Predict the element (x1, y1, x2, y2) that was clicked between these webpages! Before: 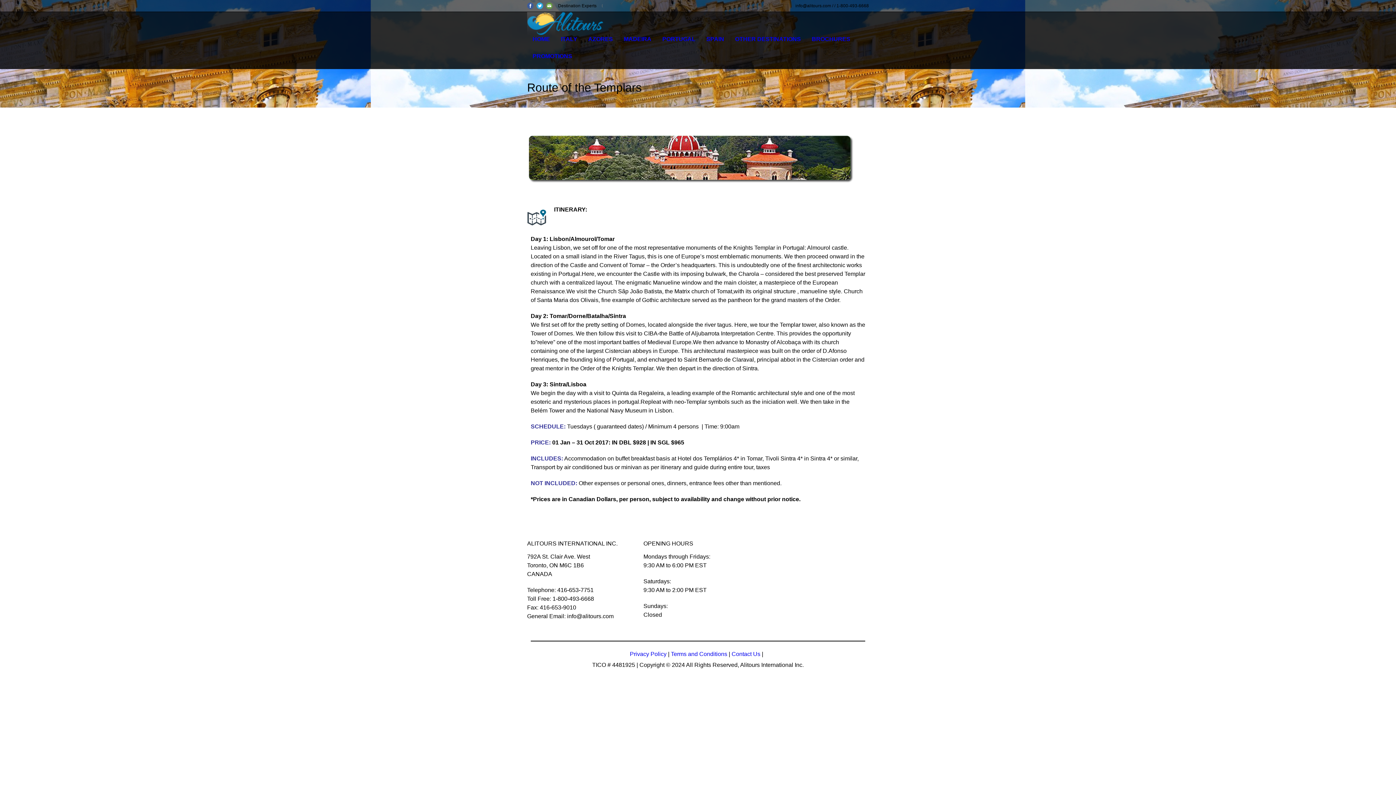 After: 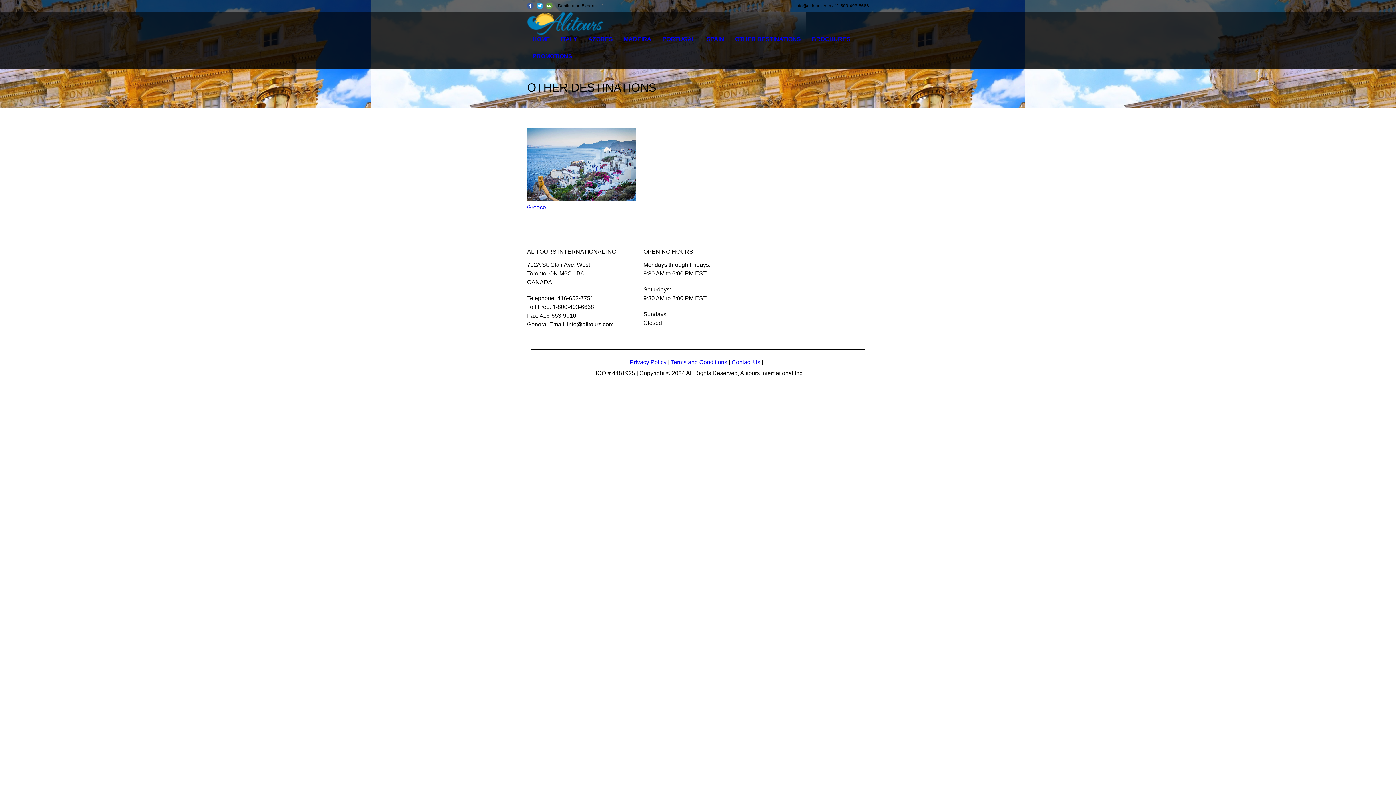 Action: label: OTHER DESTINATIONS bbox: (729, 34, 806, 43)